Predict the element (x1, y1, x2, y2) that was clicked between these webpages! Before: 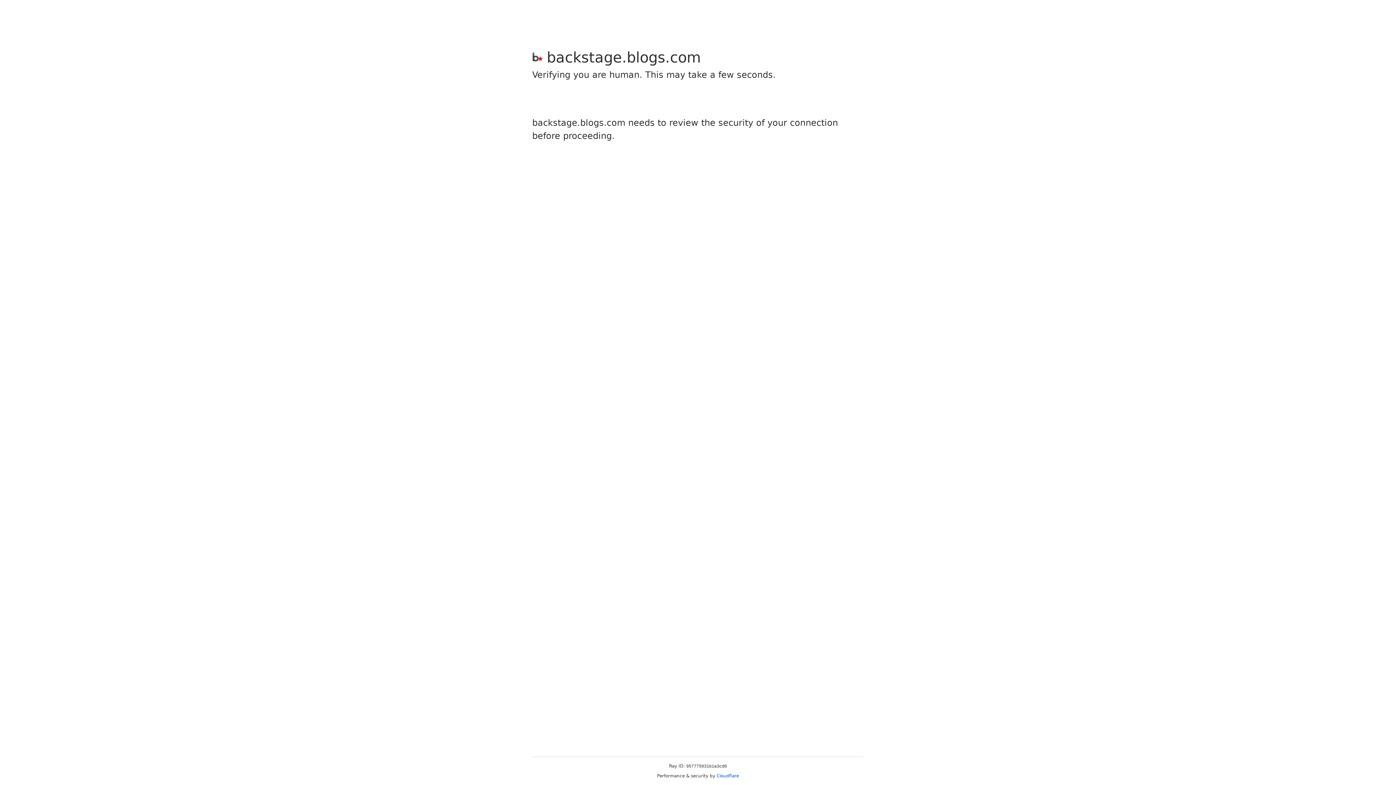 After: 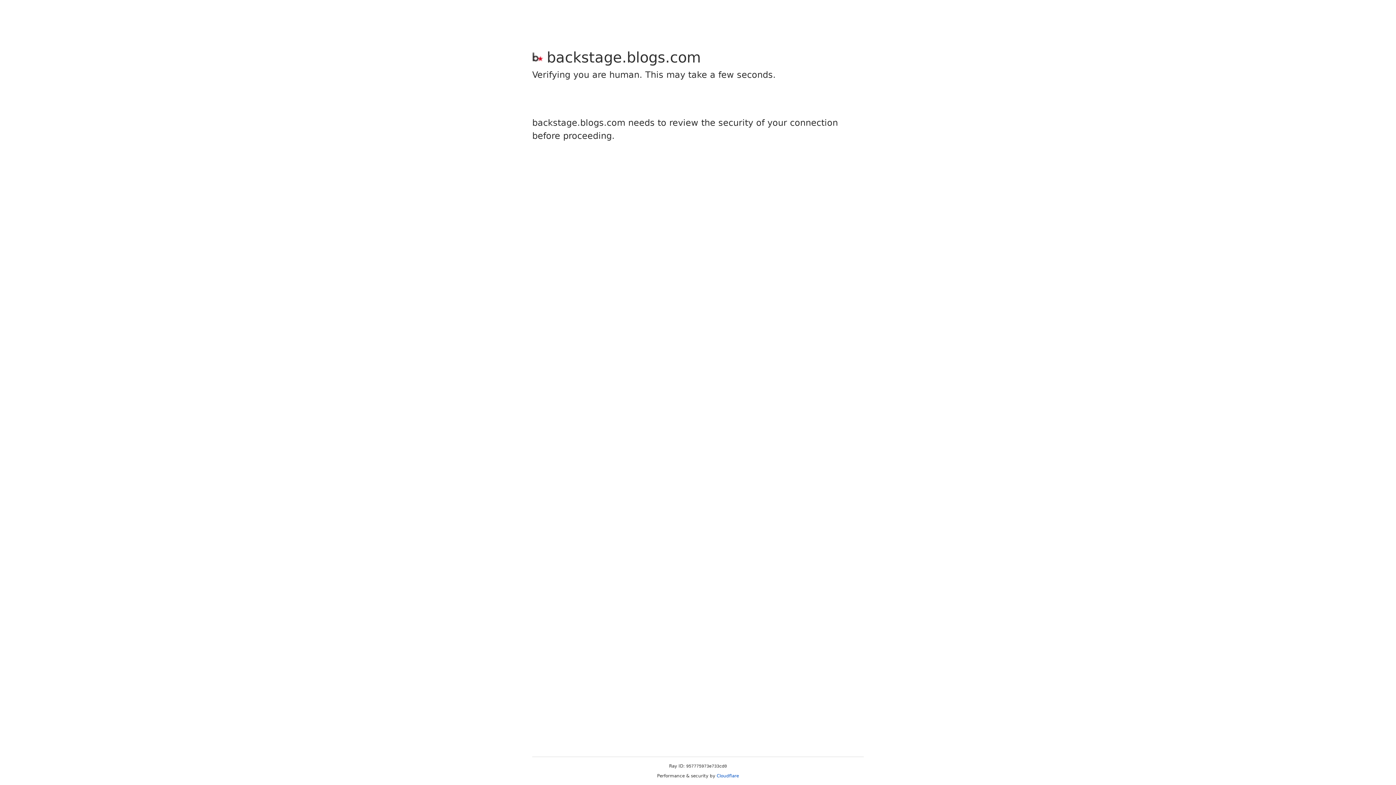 Action: label: Cloudflare bbox: (716, 773, 739, 778)